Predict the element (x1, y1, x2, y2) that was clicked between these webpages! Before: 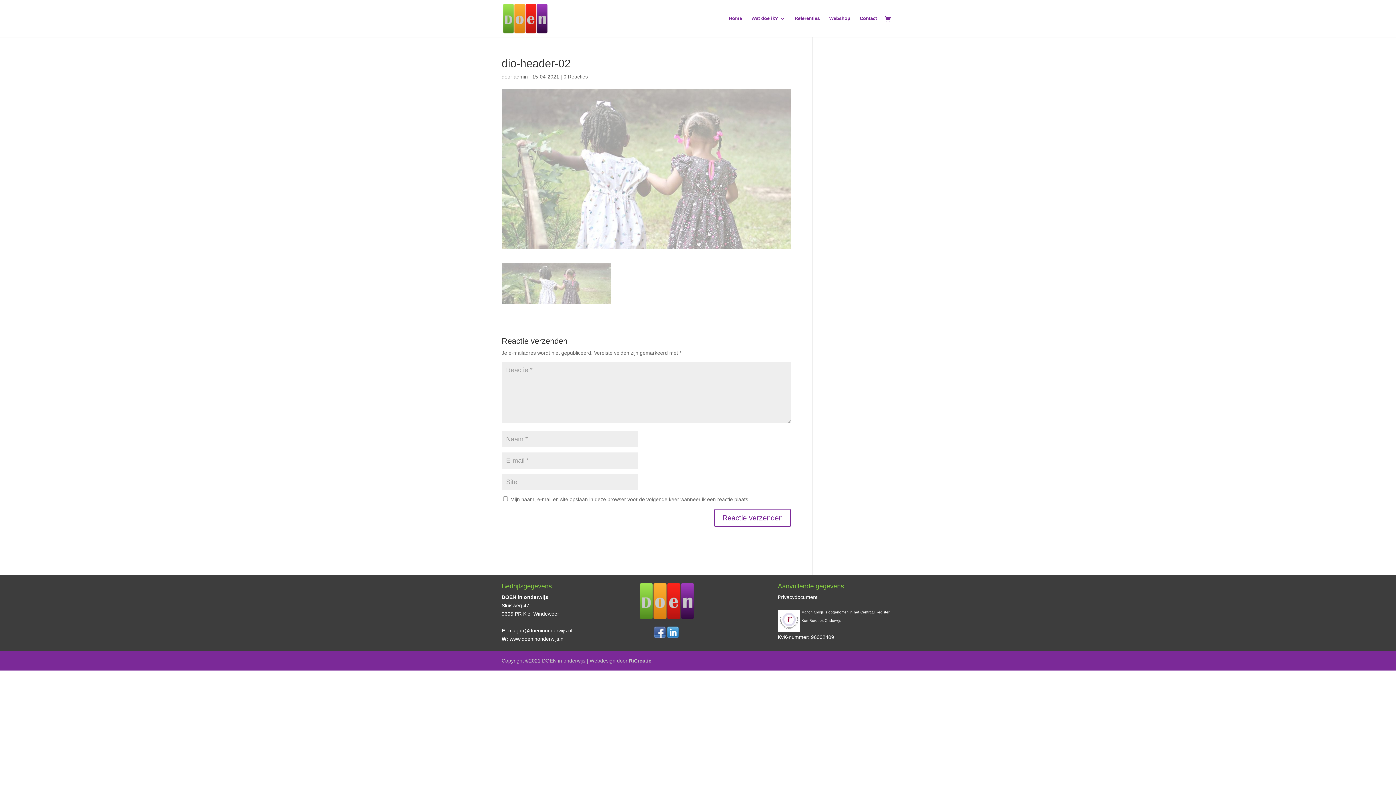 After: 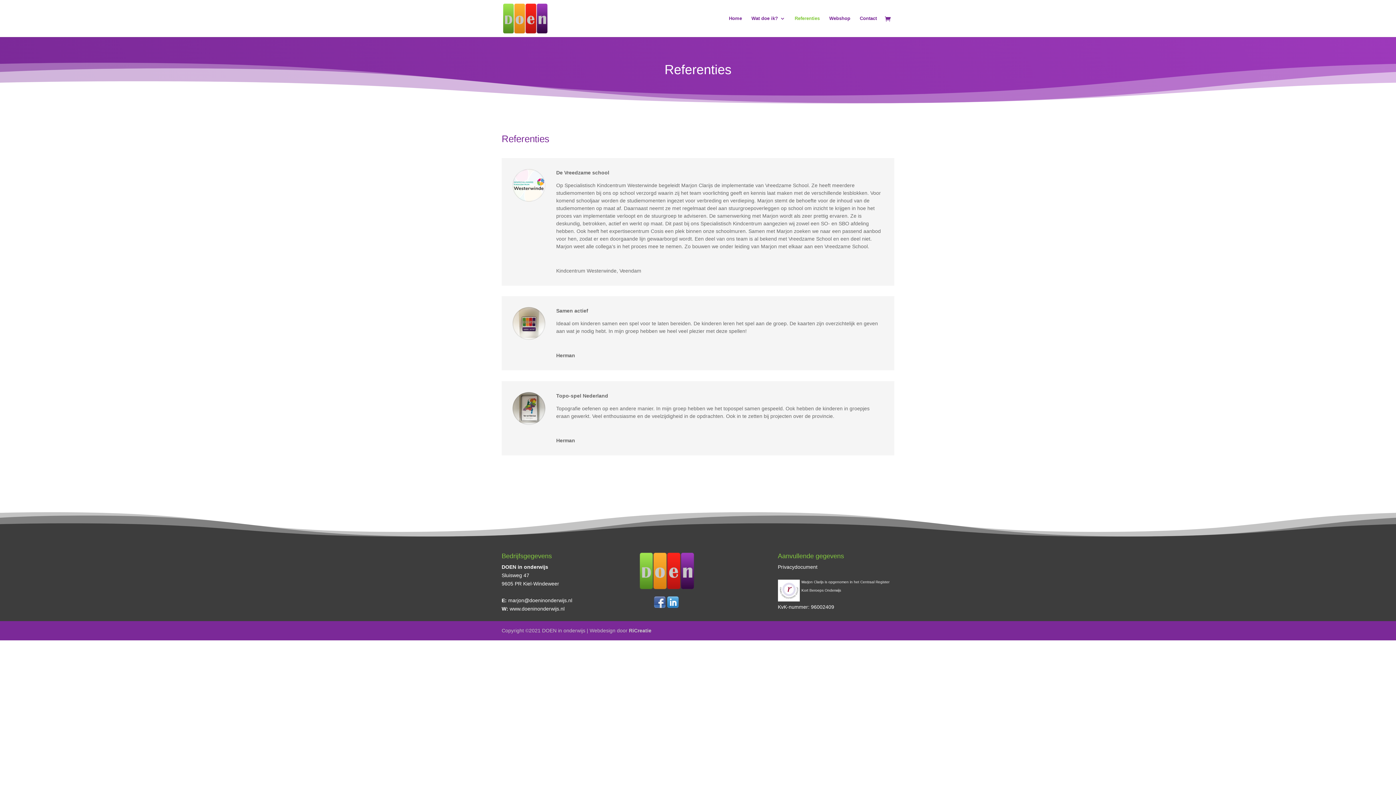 Action: bbox: (794, 16, 820, 37) label: Referenties